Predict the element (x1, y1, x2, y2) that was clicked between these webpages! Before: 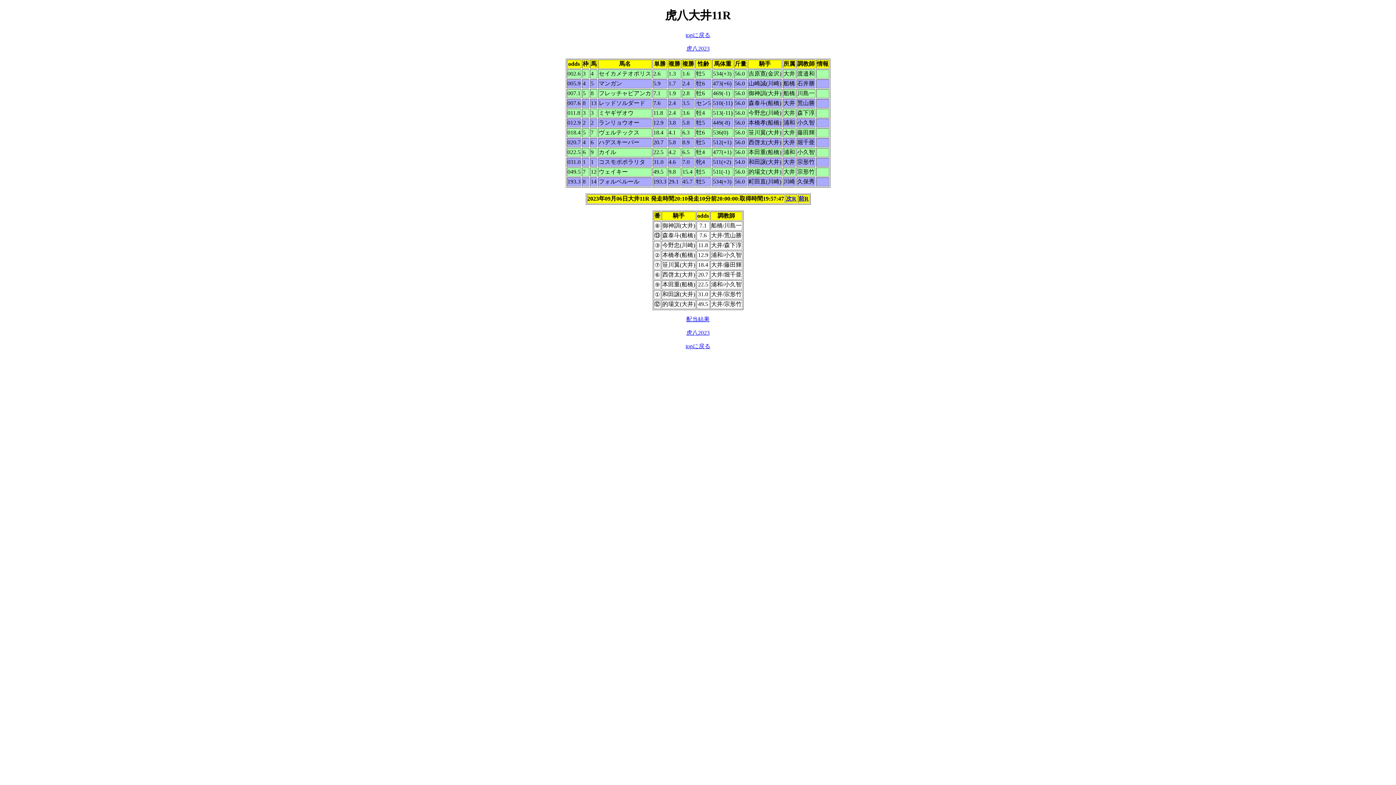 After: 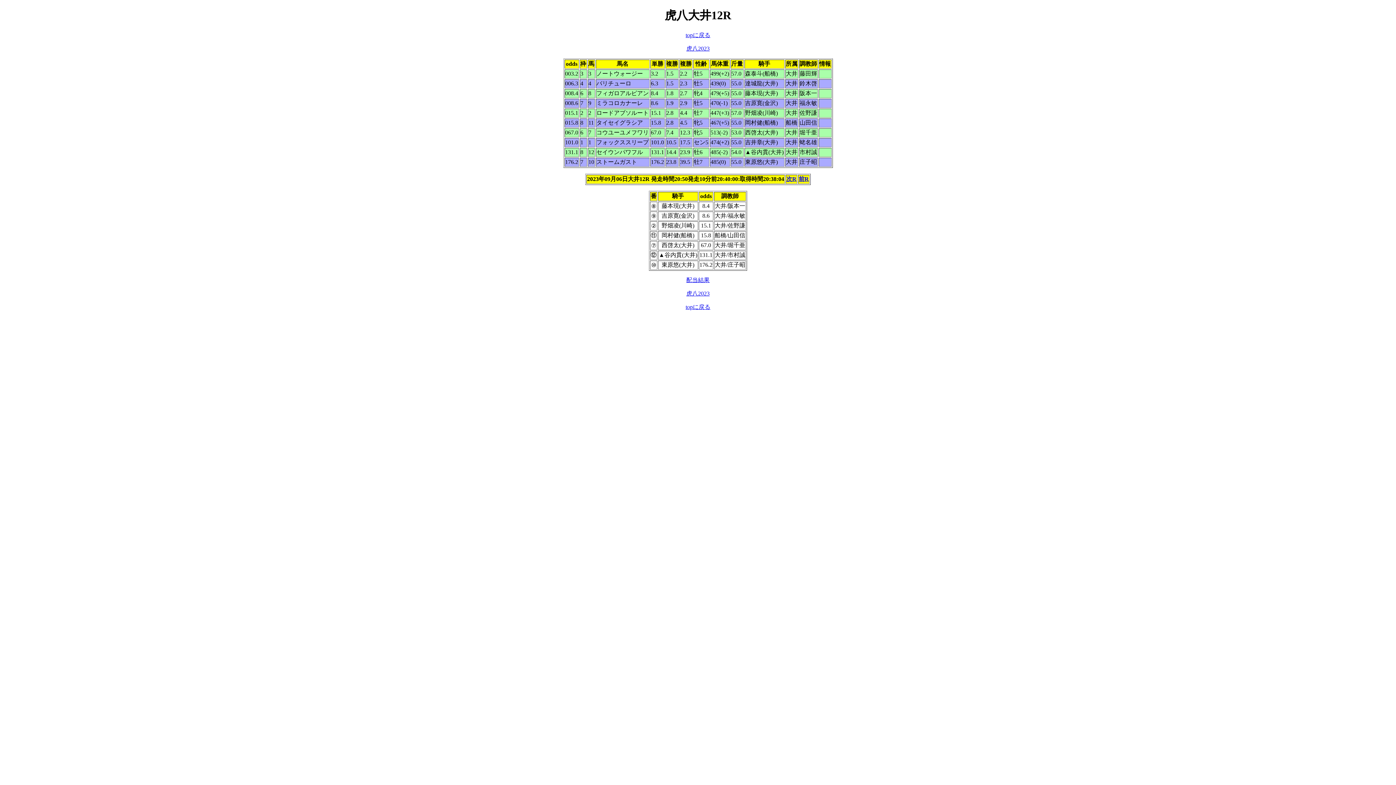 Action: bbox: (786, 195, 796, 201) label: 次R